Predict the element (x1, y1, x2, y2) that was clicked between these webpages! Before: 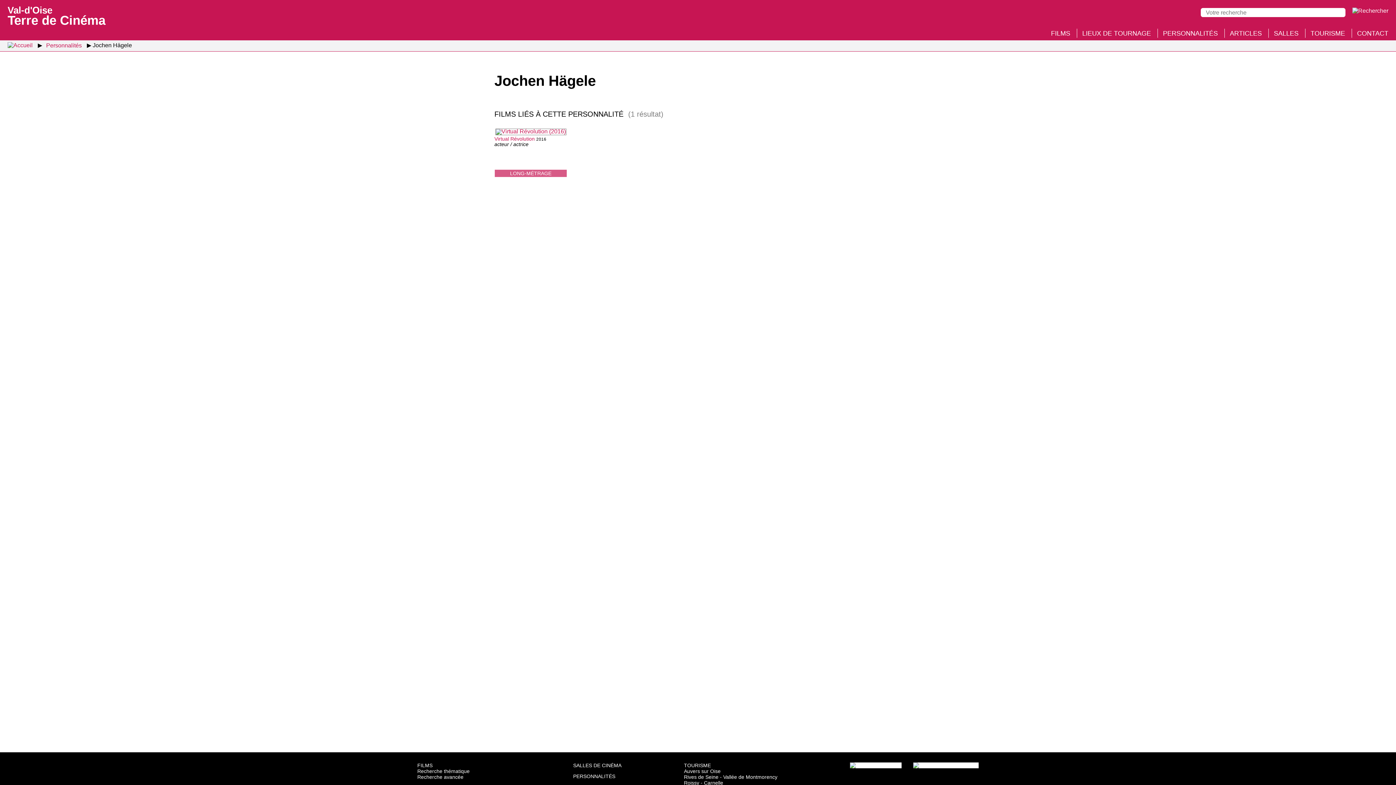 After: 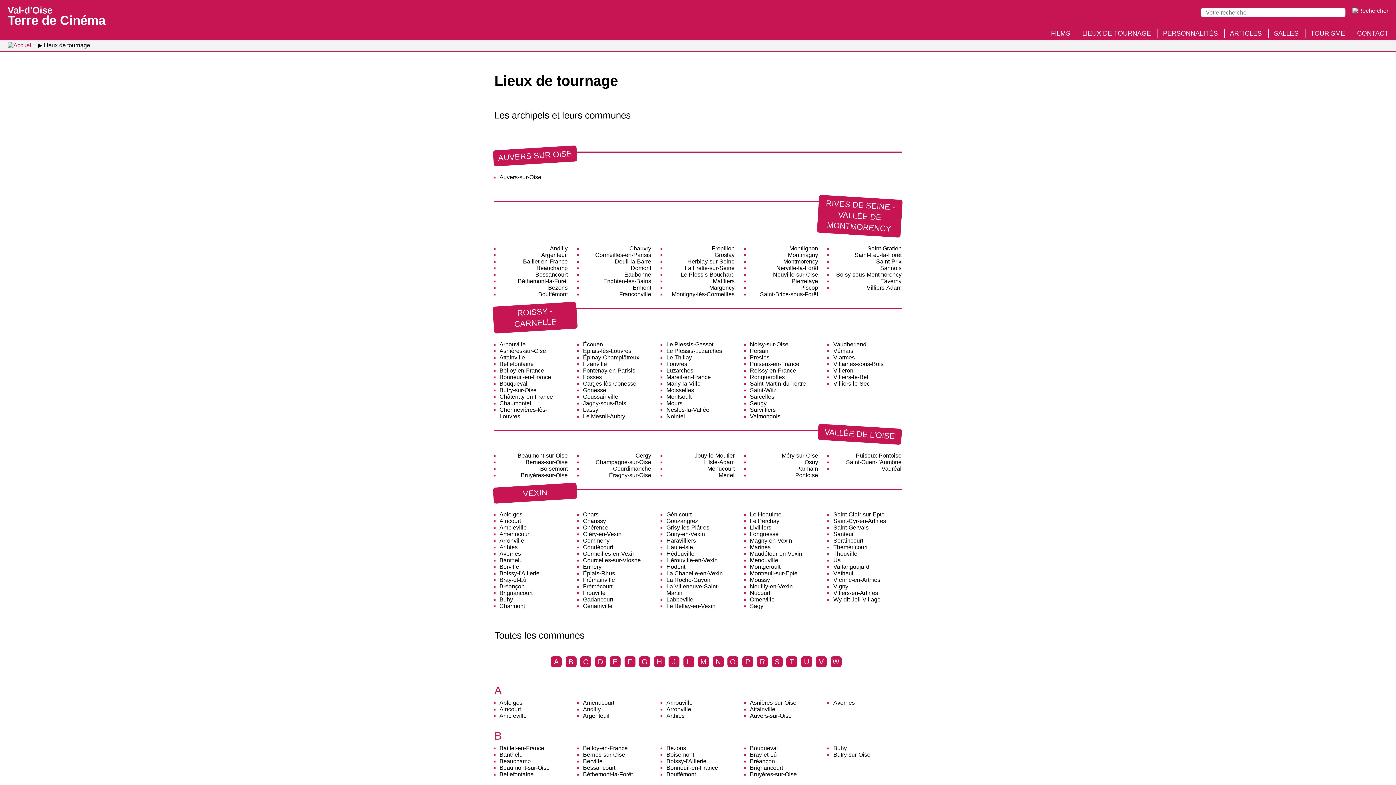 Action: bbox: (1082, 29, 1151, 36) label: LIEUX DE TOURNAGE